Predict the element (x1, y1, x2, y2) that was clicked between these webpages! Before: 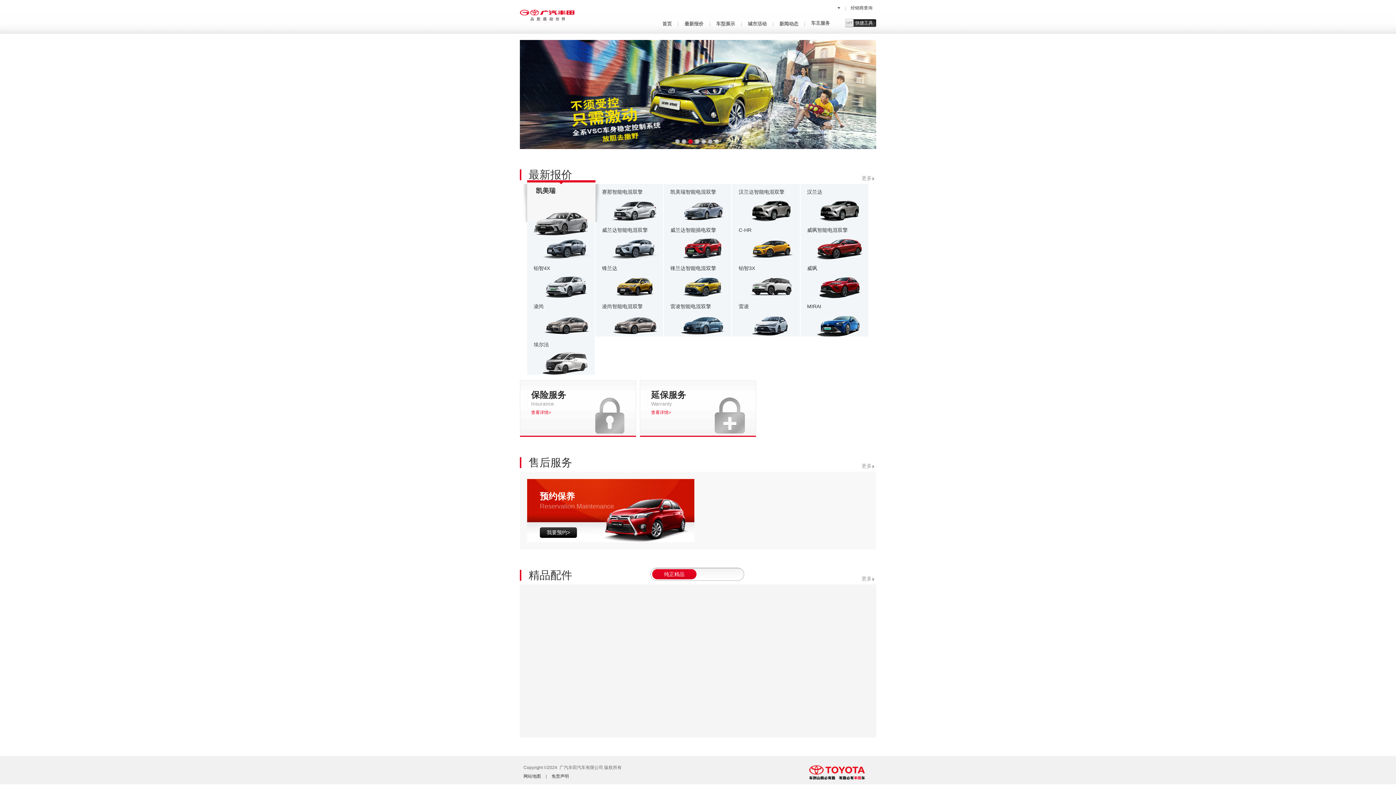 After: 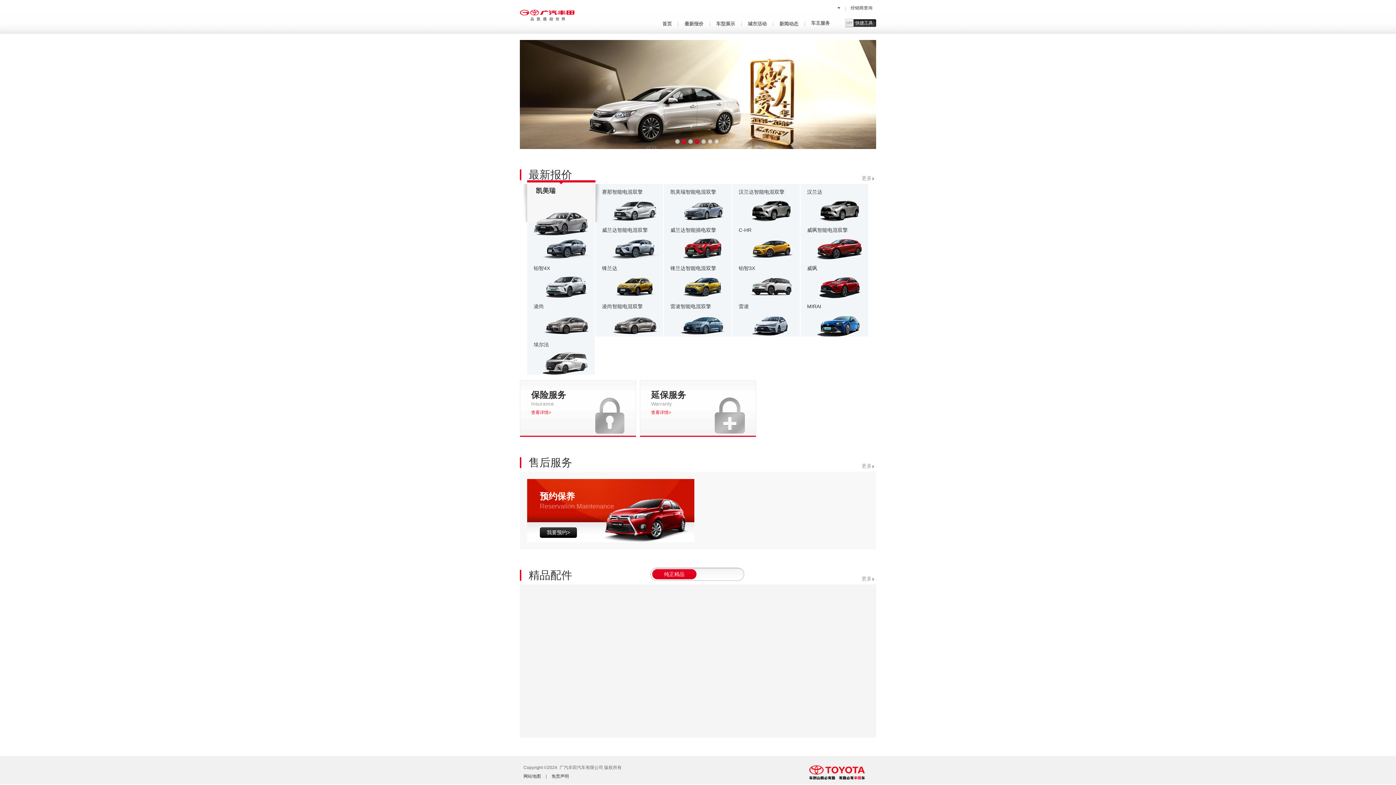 Action: bbox: (681, 139, 686, 144) label: 2